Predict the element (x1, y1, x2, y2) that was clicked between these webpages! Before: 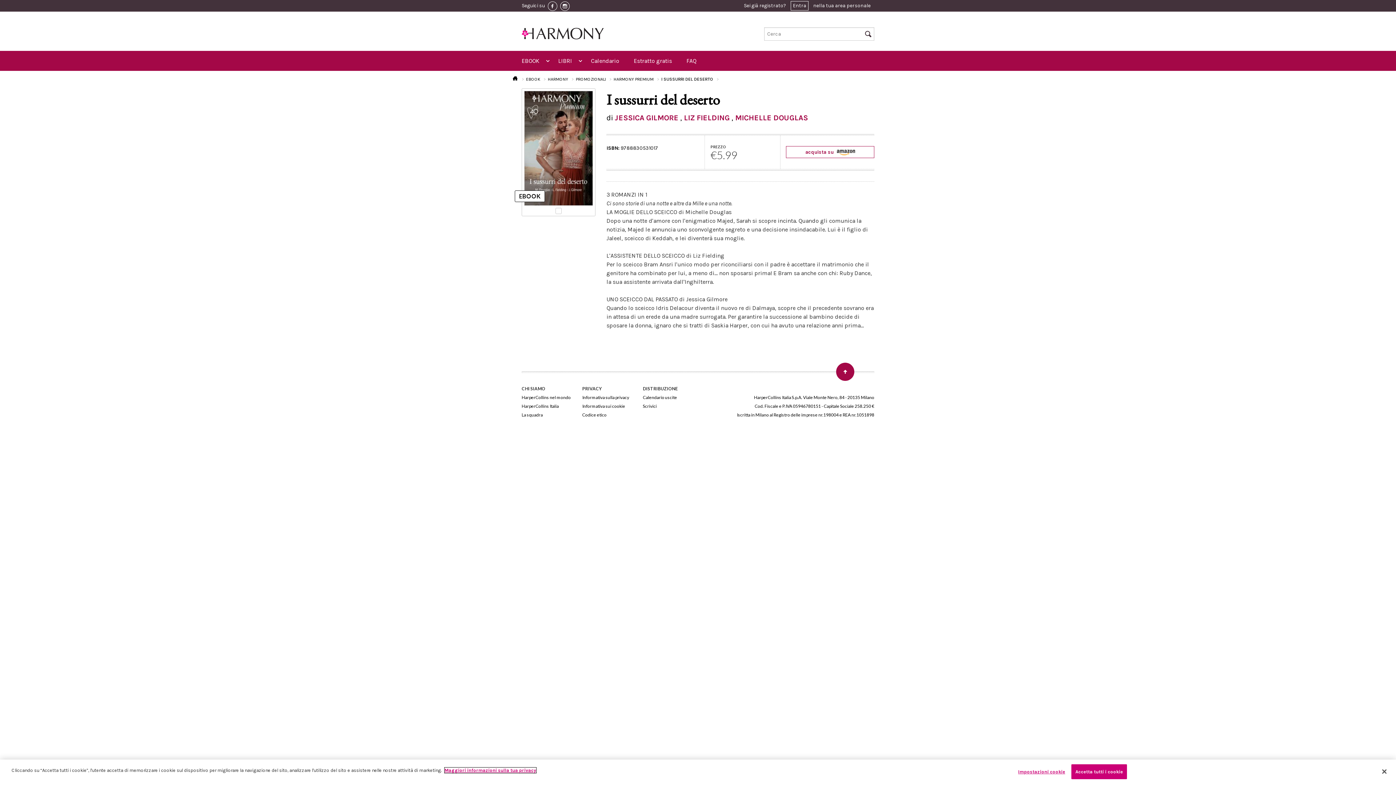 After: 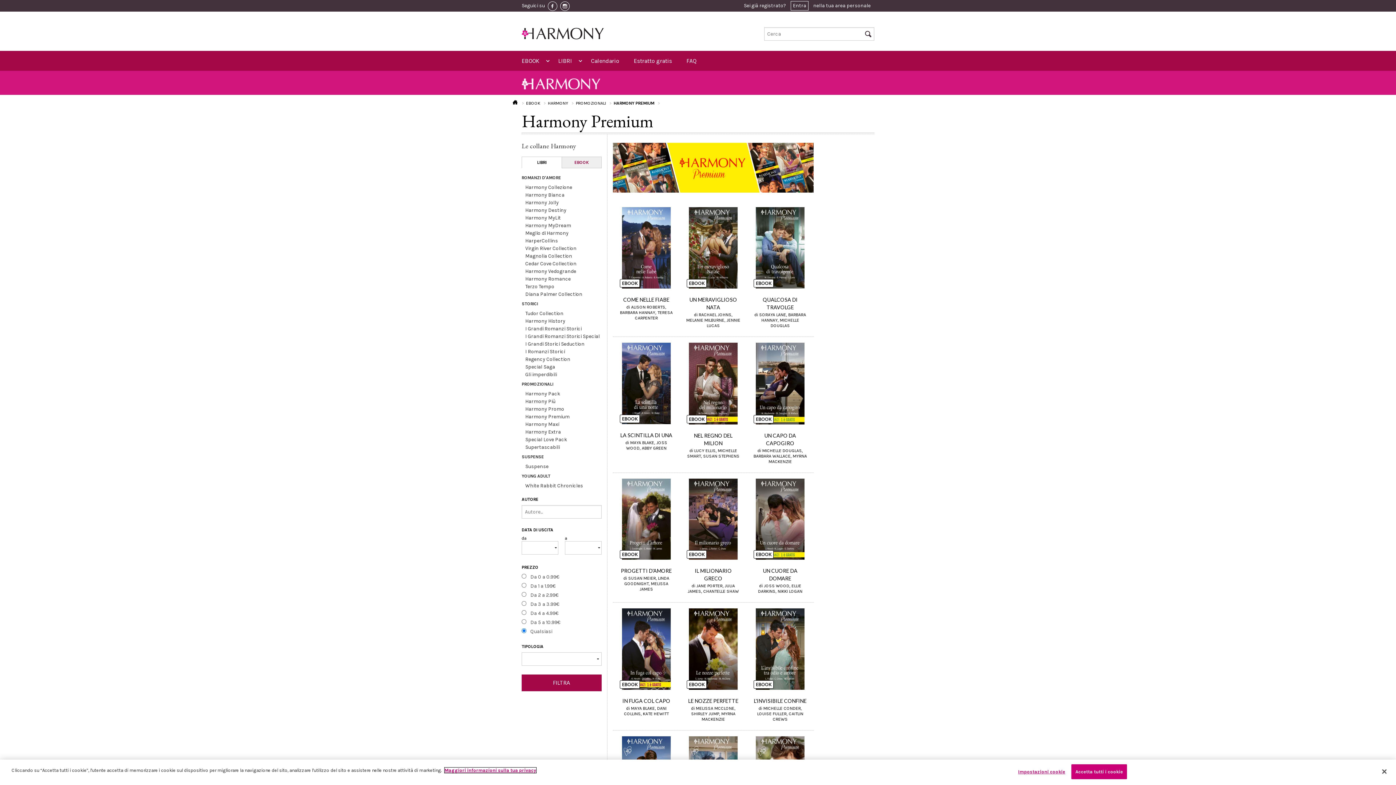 Action: label: HARMONY PREMIUM bbox: (613, 76, 653, 82)